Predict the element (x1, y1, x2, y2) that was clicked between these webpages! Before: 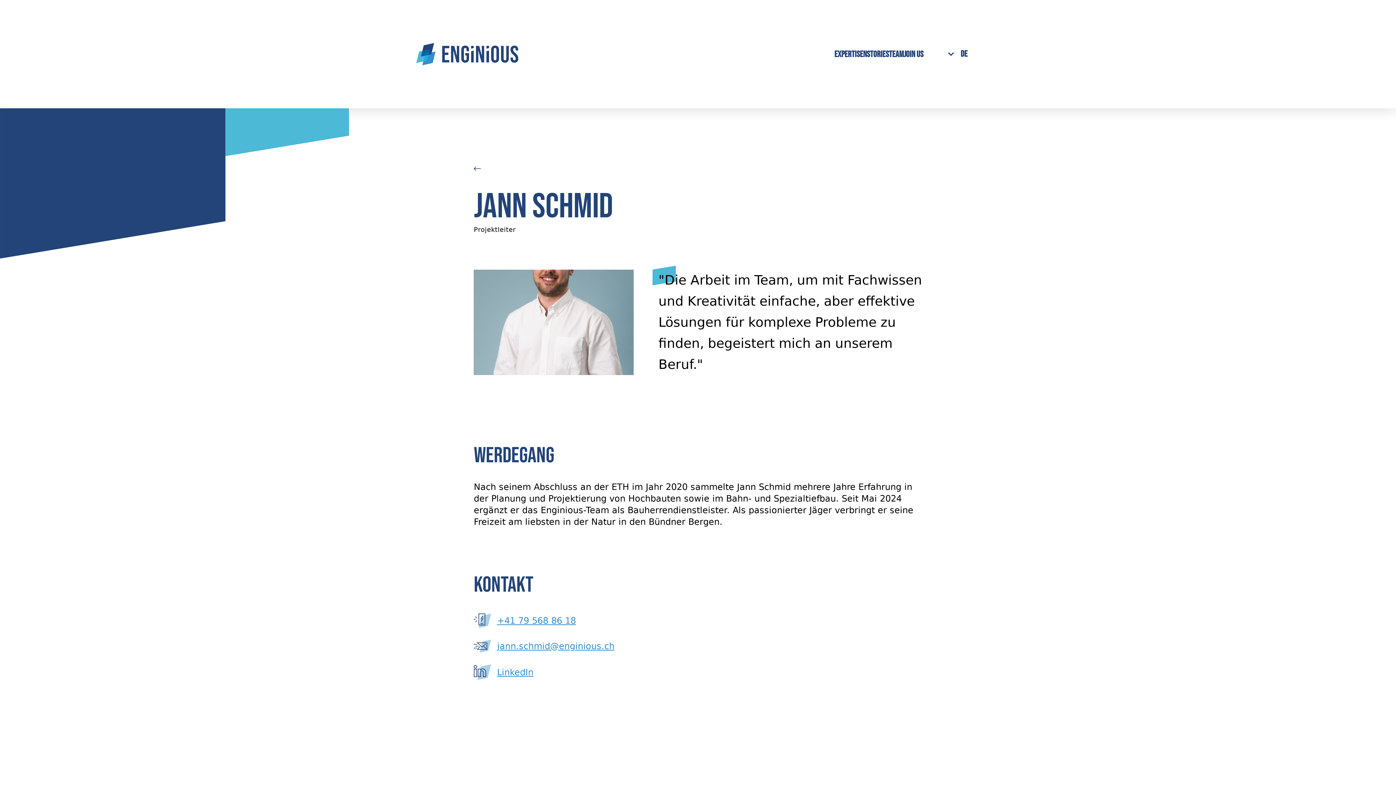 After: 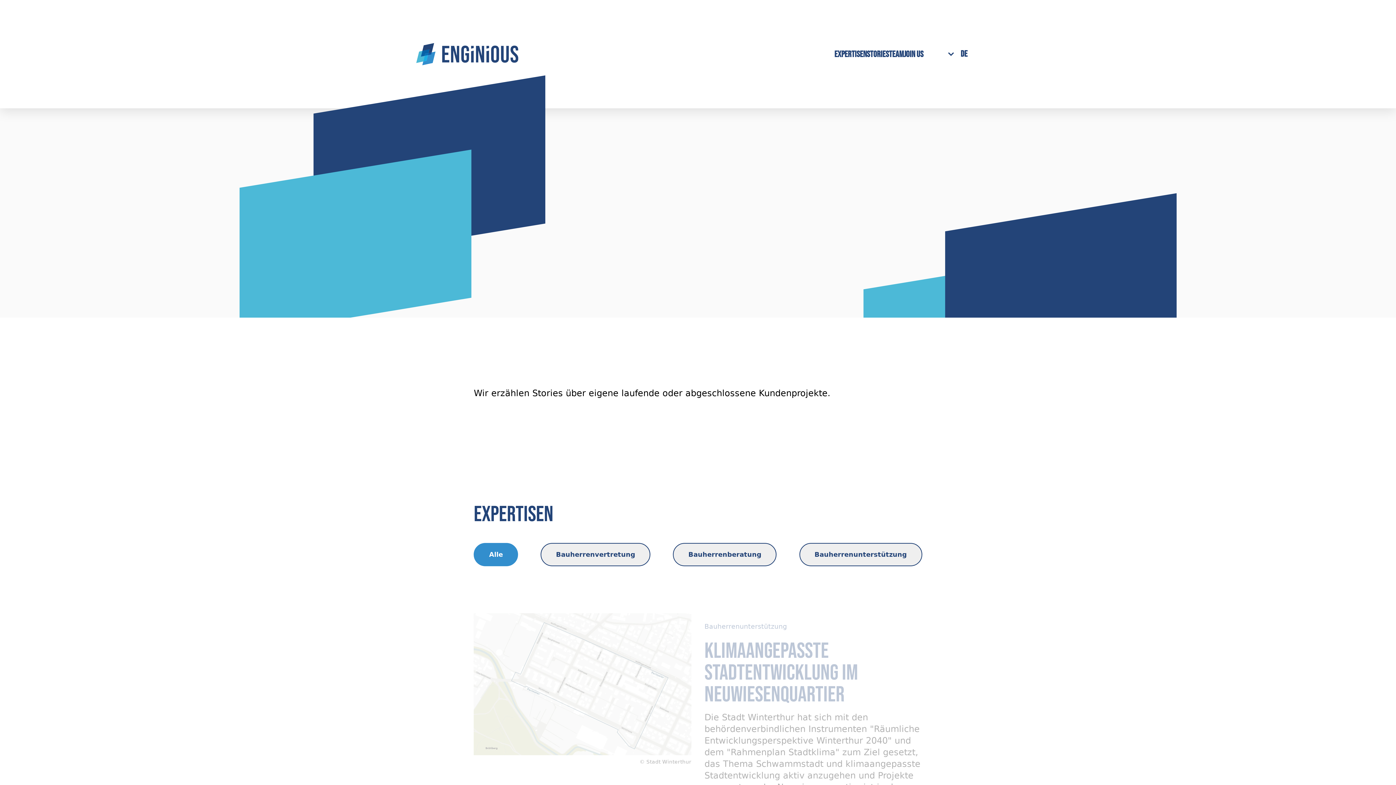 Action: bbox: (866, 48, 889, 60) label: Stories